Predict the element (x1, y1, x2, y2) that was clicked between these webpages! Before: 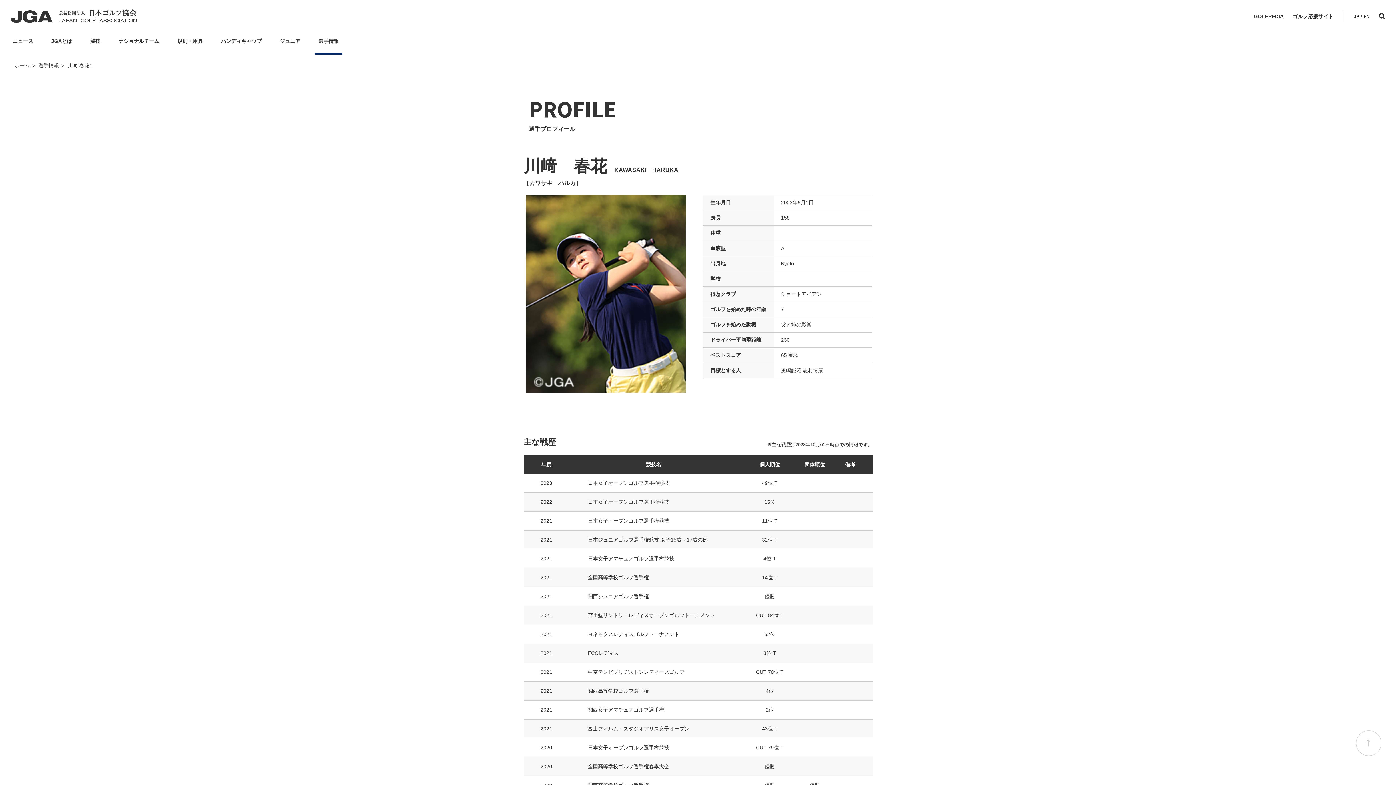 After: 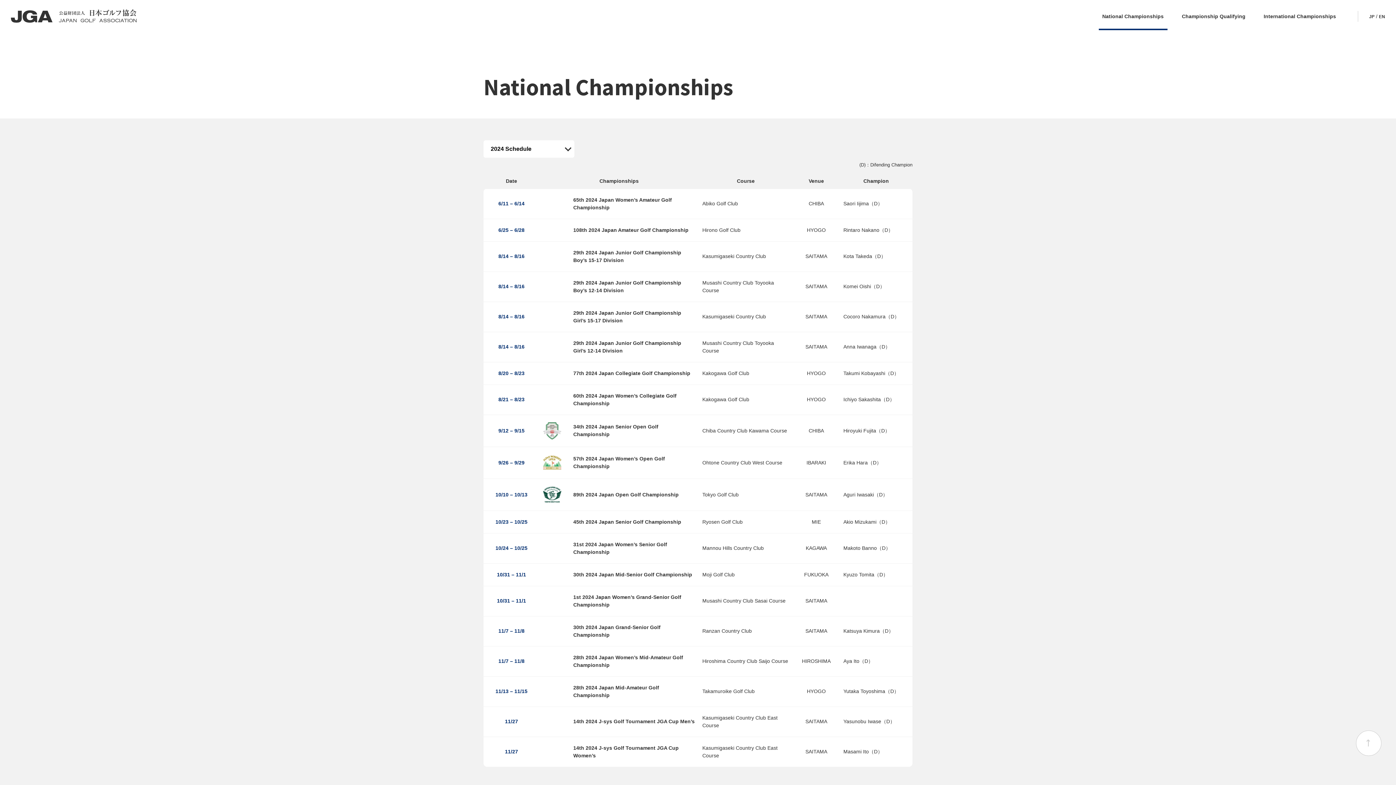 Action: bbox: (1364, 14, 1370, 19) label: EN